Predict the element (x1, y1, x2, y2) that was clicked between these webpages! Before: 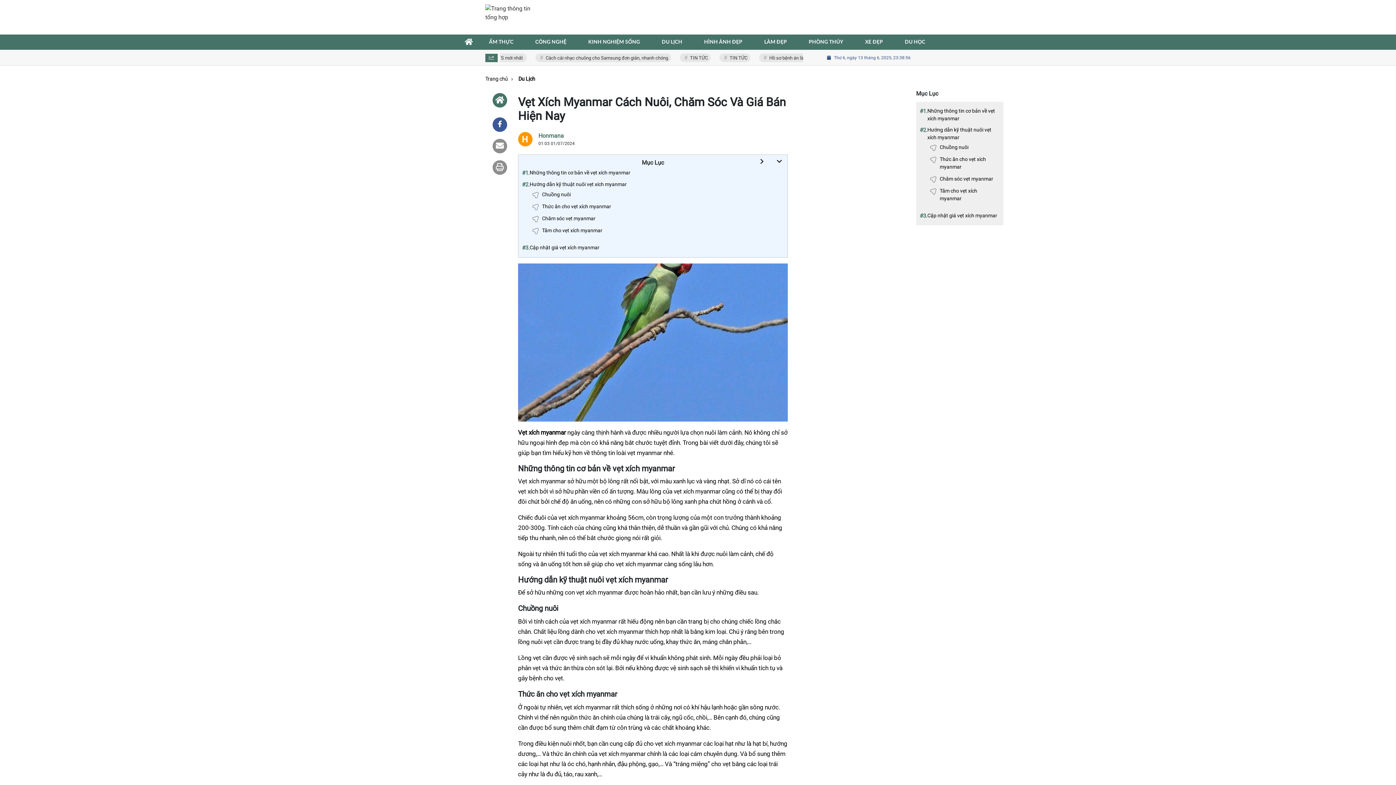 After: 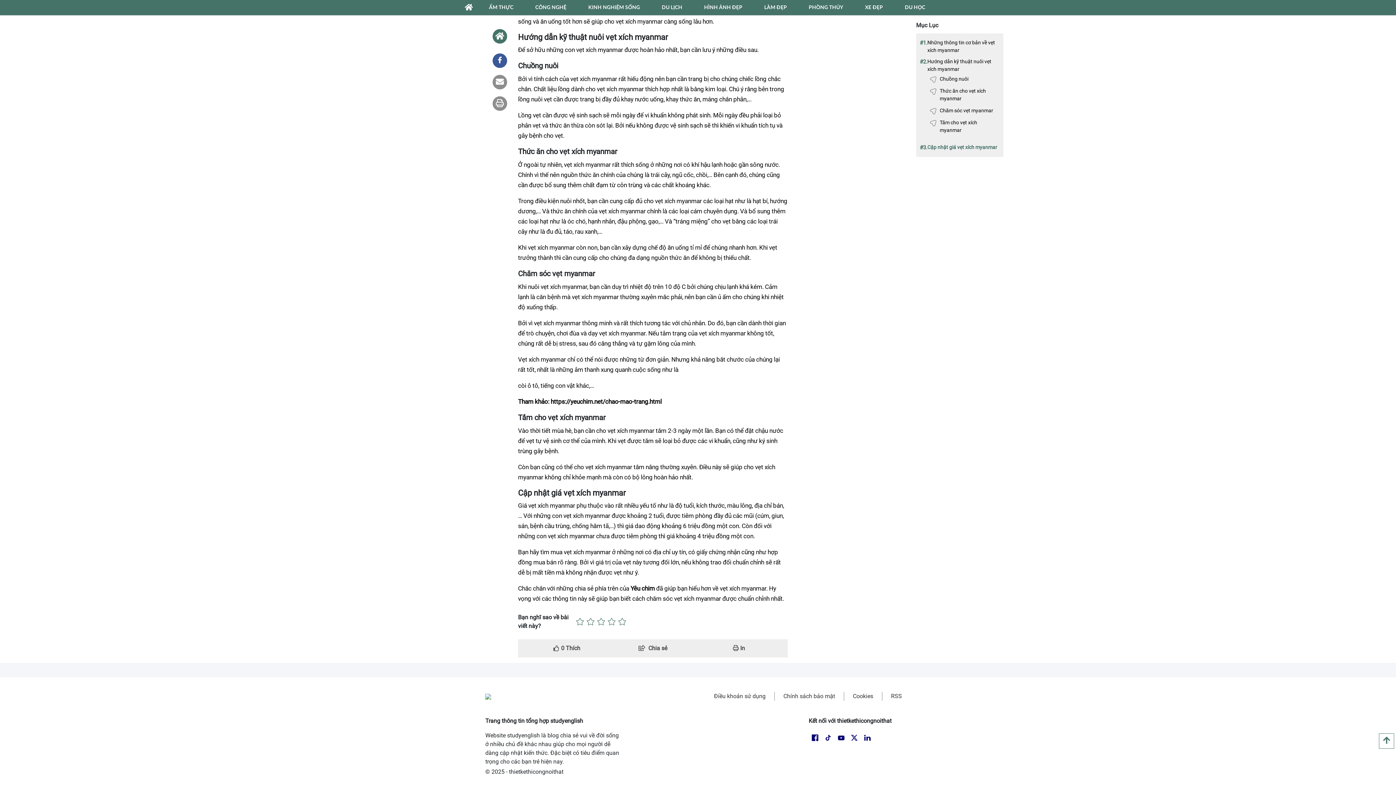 Action: label: Hướng dẫn kỹ thuật nuôi vẹt xích myanmar bbox: (529, 180, 784, 188)